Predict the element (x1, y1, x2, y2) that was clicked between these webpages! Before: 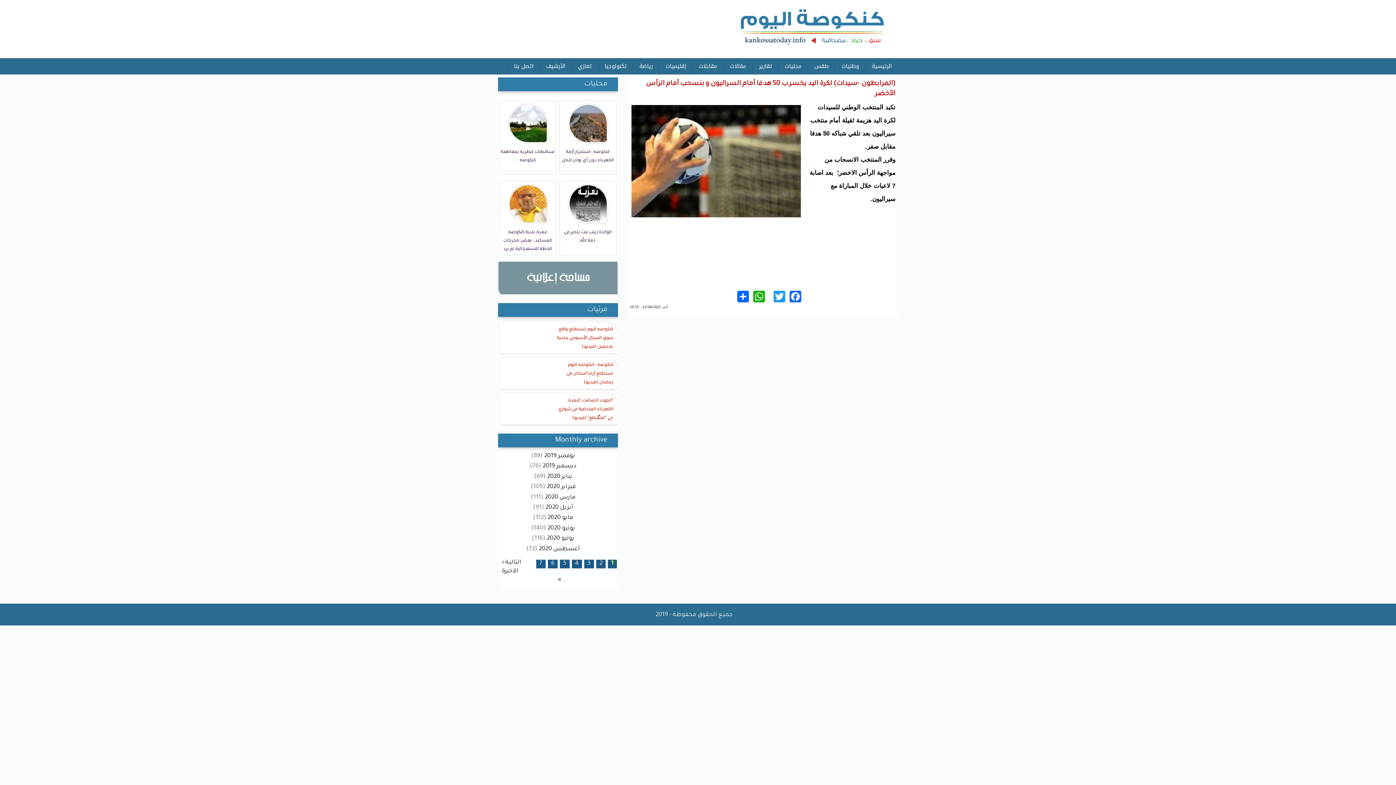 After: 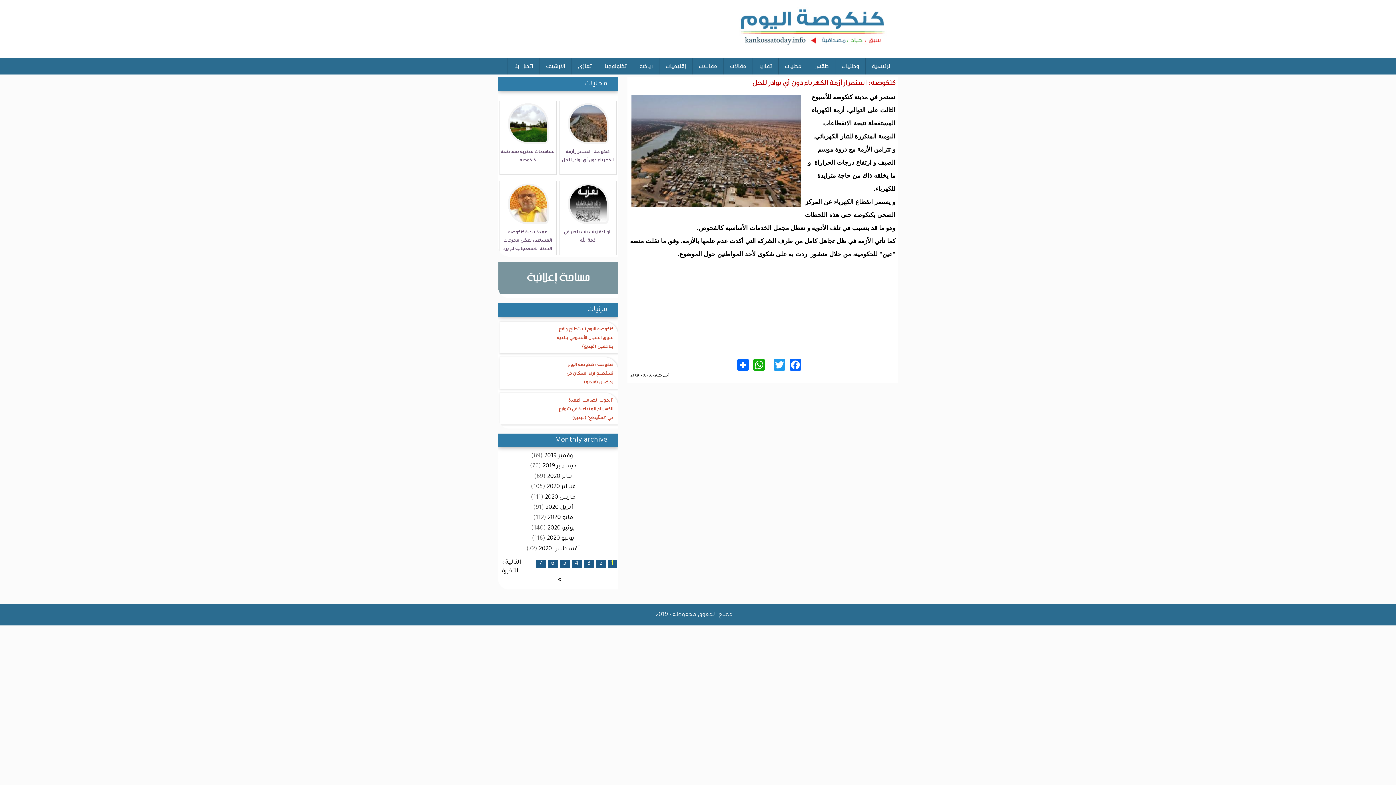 Action: bbox: (560, 148, 616, 166) label: كنكوصه : استمرار أزمة الكهرباء دون أي بوادر للحل